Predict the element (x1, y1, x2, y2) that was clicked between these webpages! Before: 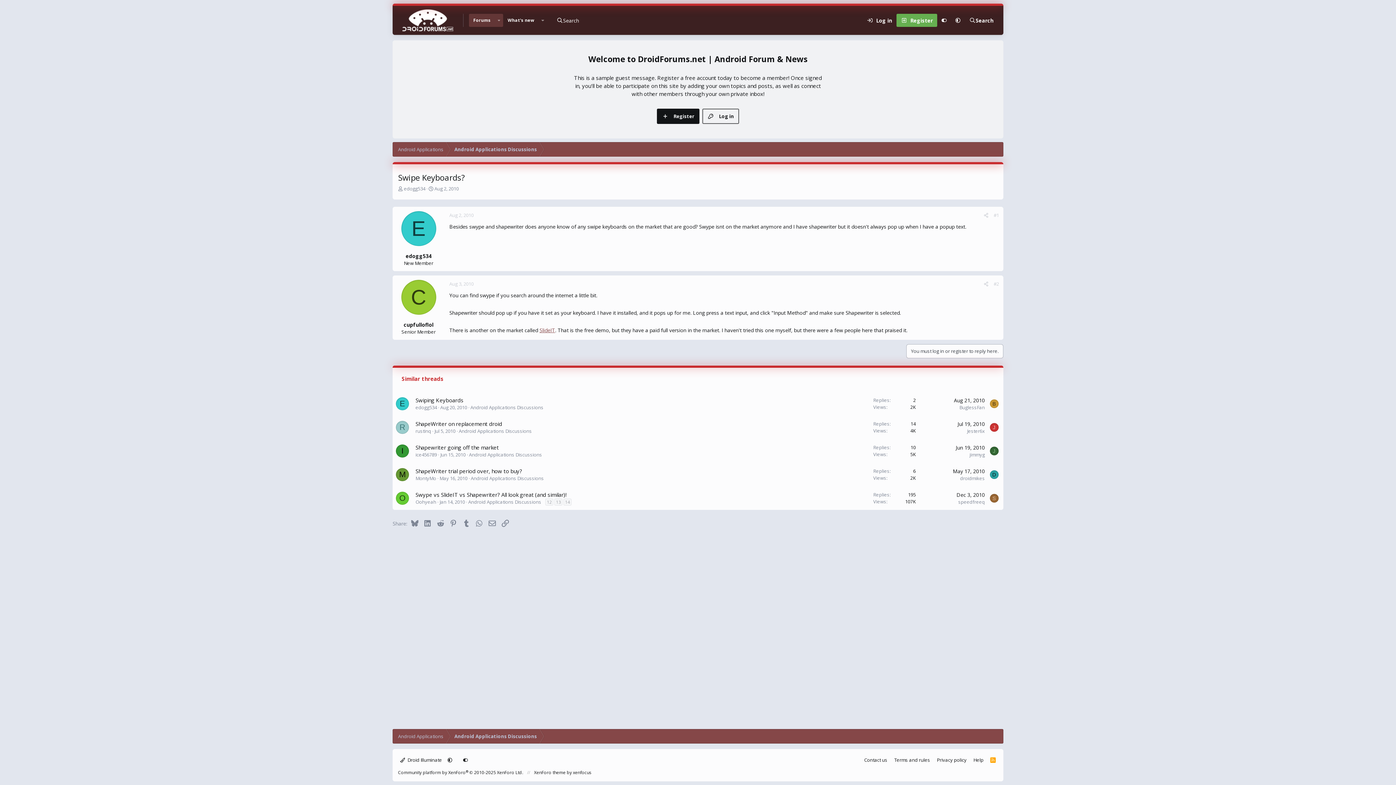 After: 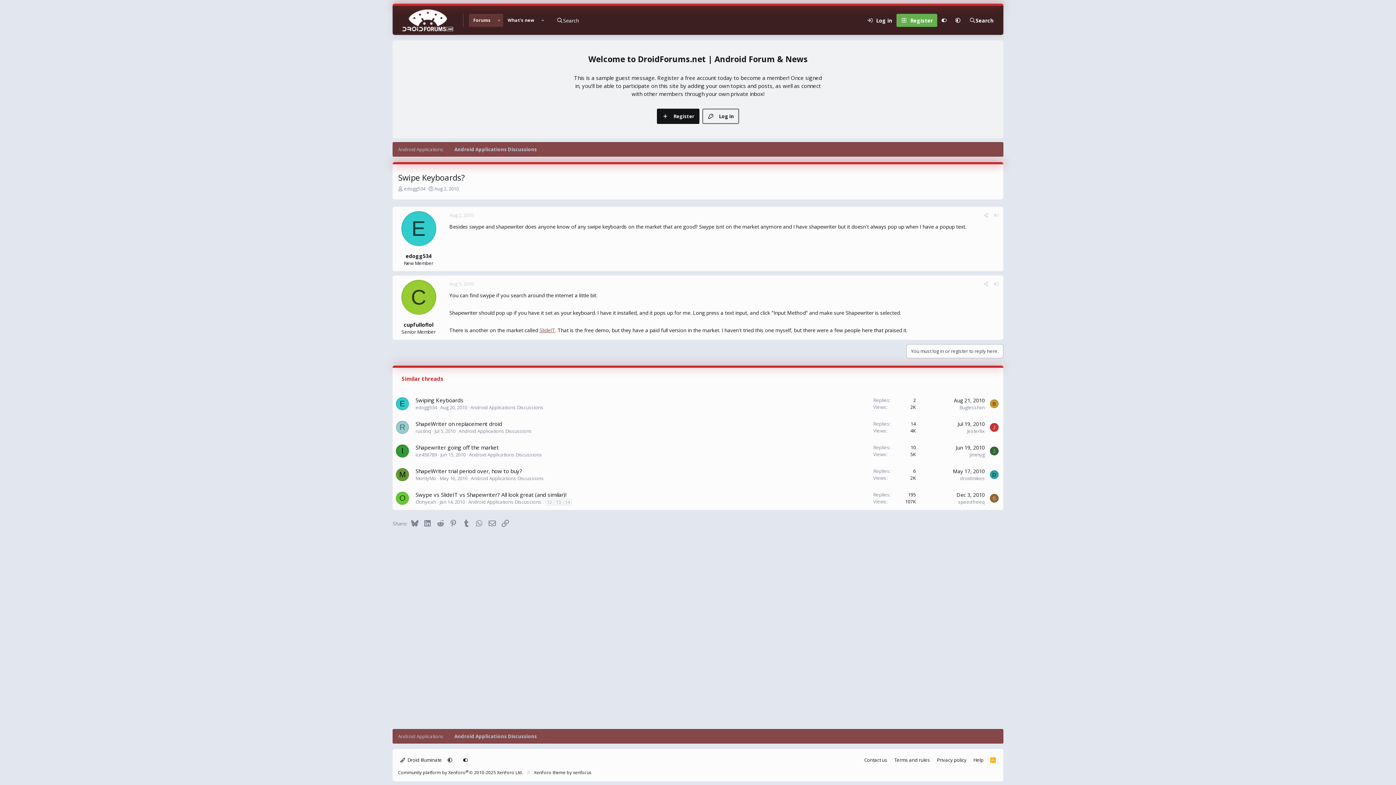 Action: bbox: (401, 211, 436, 246) label: E